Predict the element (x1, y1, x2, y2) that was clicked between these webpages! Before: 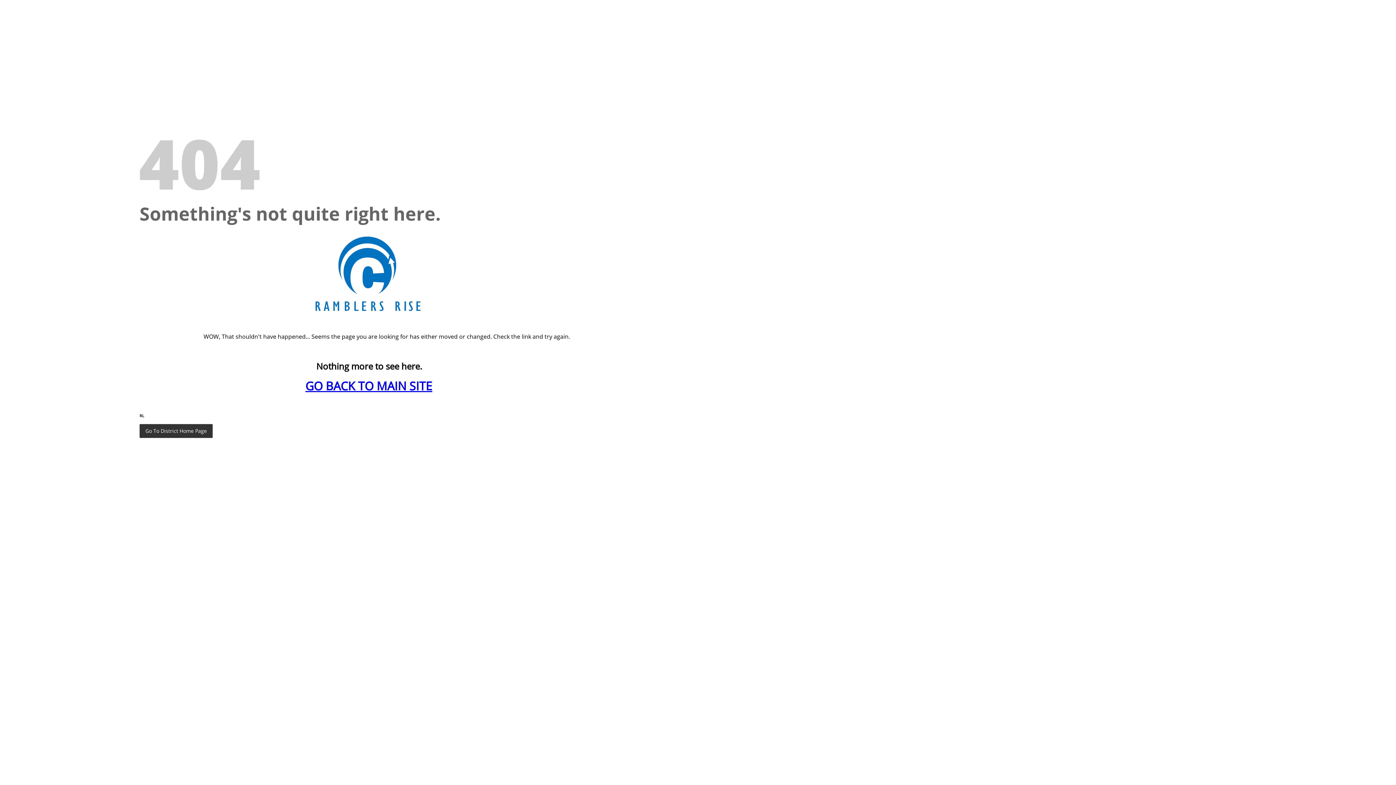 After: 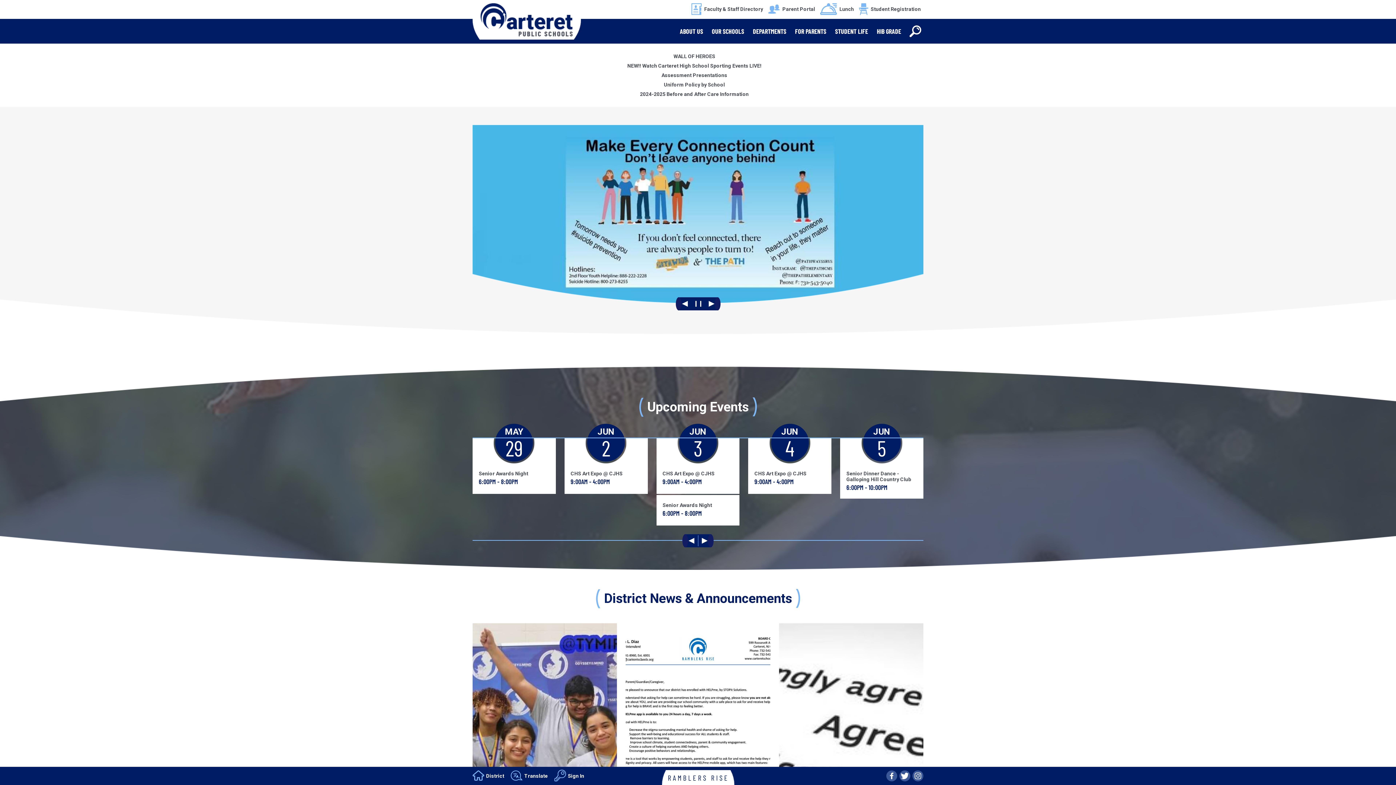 Action: label: Go To District Home Page bbox: (139, 424, 212, 438)